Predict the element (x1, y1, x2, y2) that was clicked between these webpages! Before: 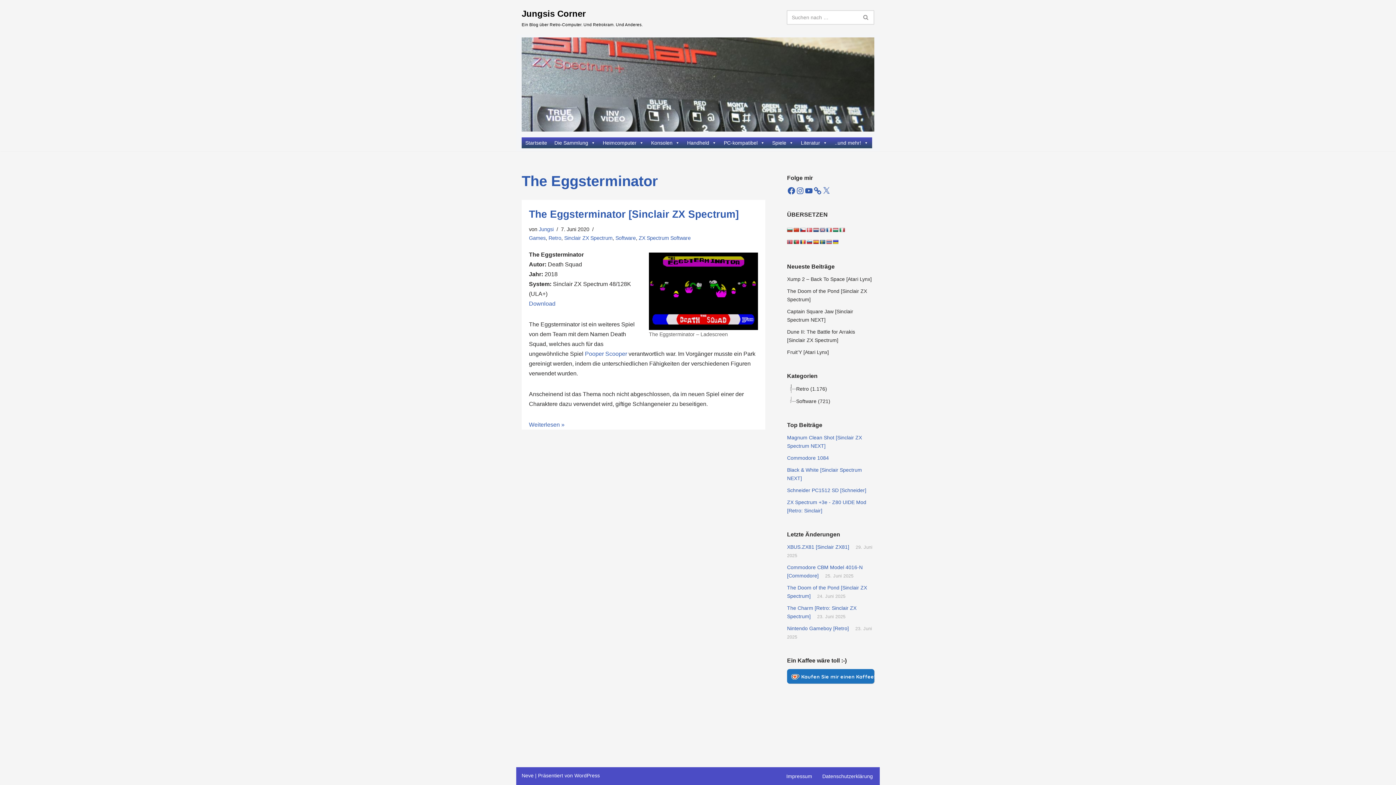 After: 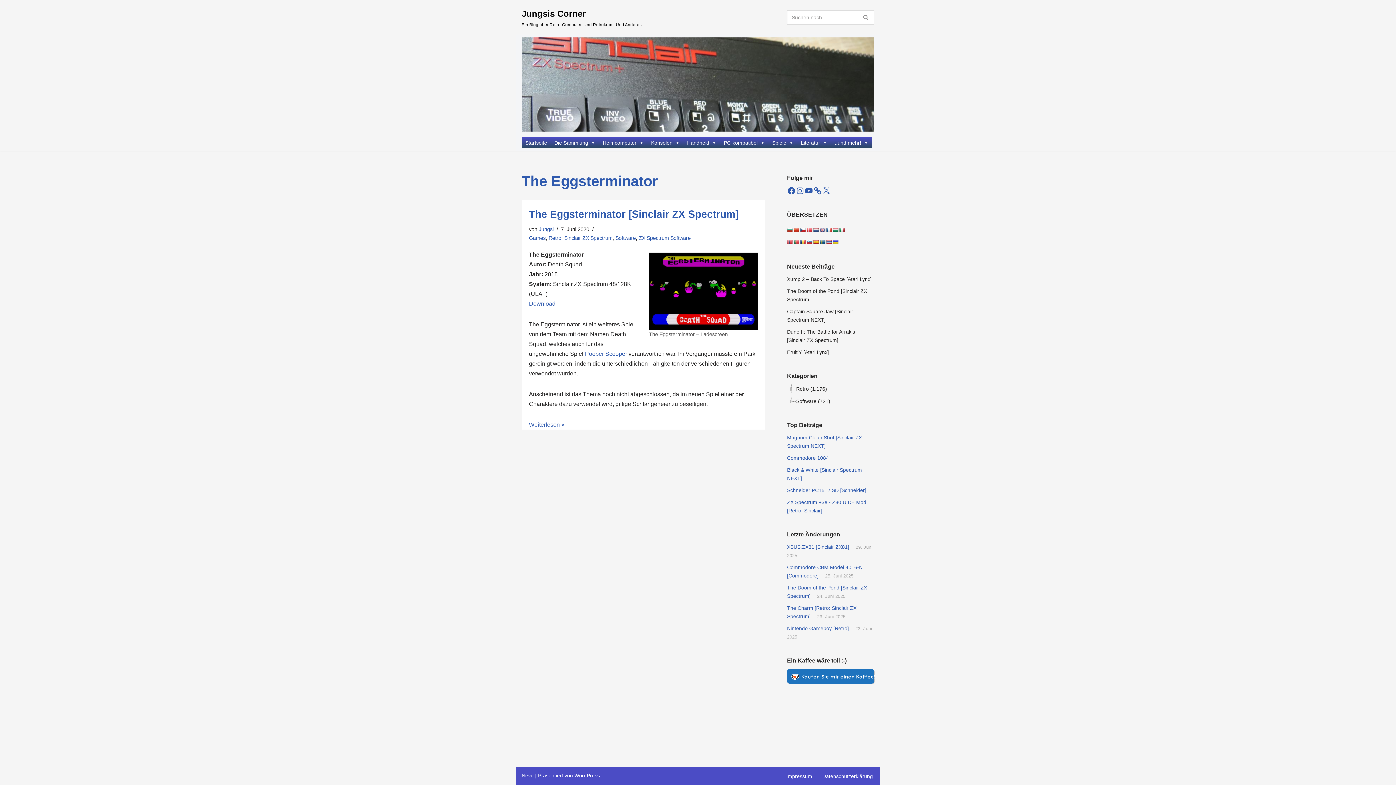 Action: bbox: (793, 239, 799, 244)